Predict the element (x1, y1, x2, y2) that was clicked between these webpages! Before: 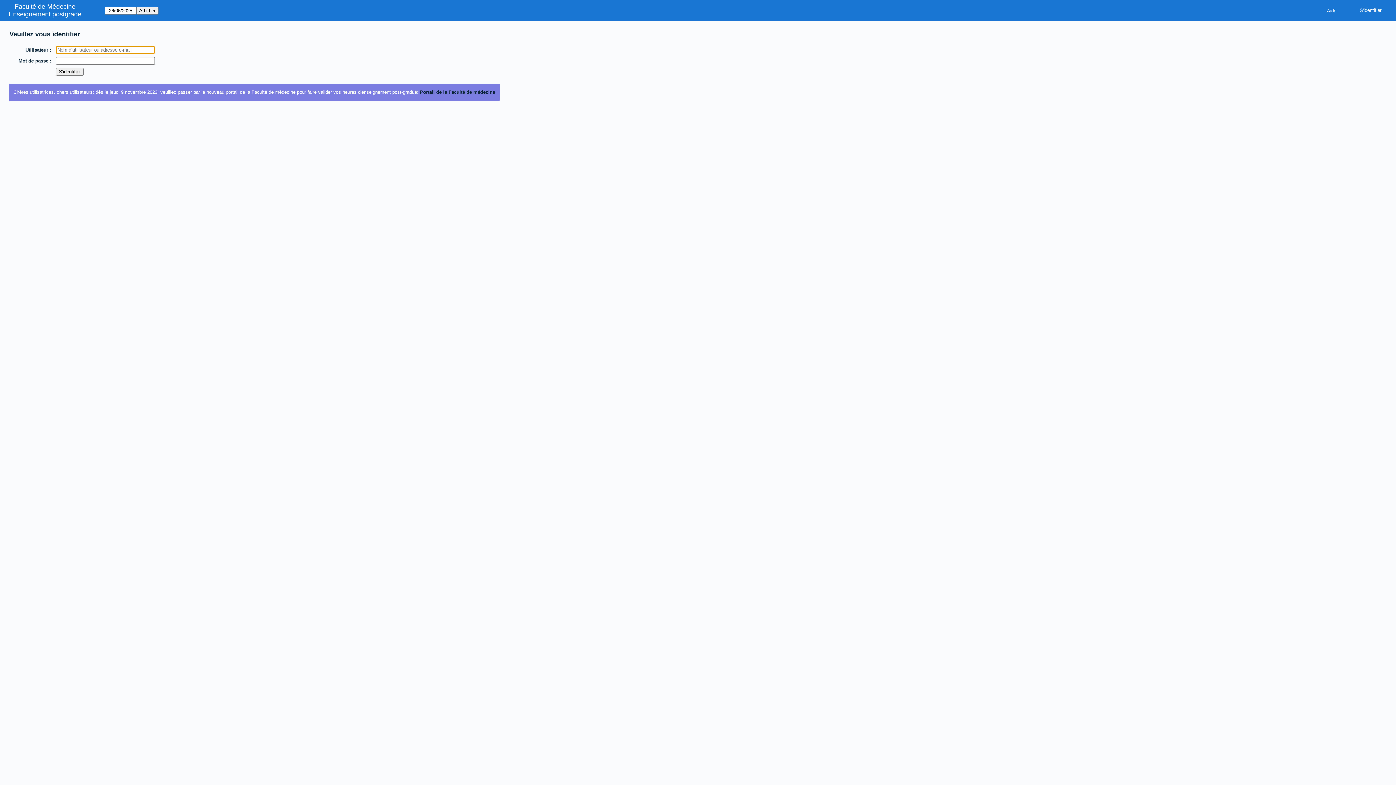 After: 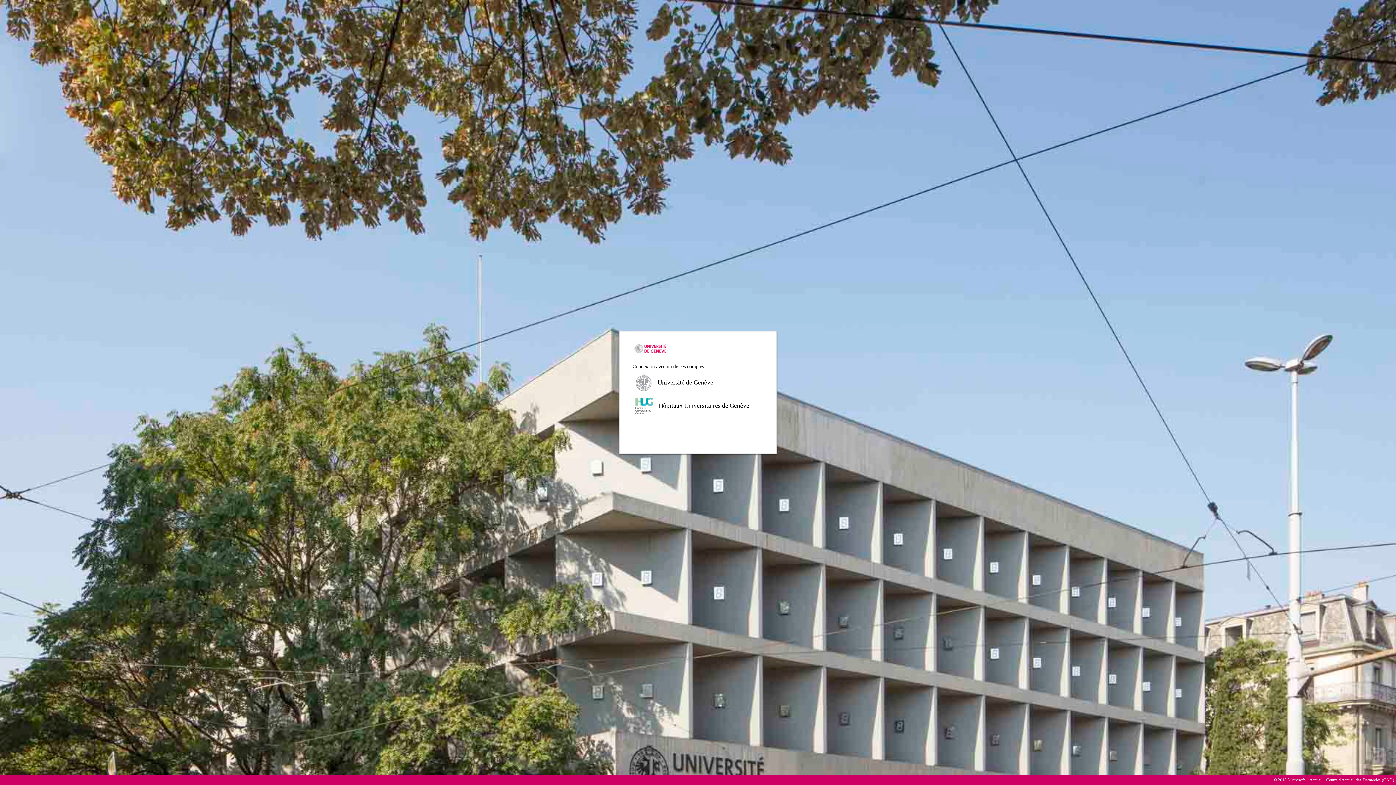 Action: label: Portail de la Faculté de médecine bbox: (420, 89, 495, 95)